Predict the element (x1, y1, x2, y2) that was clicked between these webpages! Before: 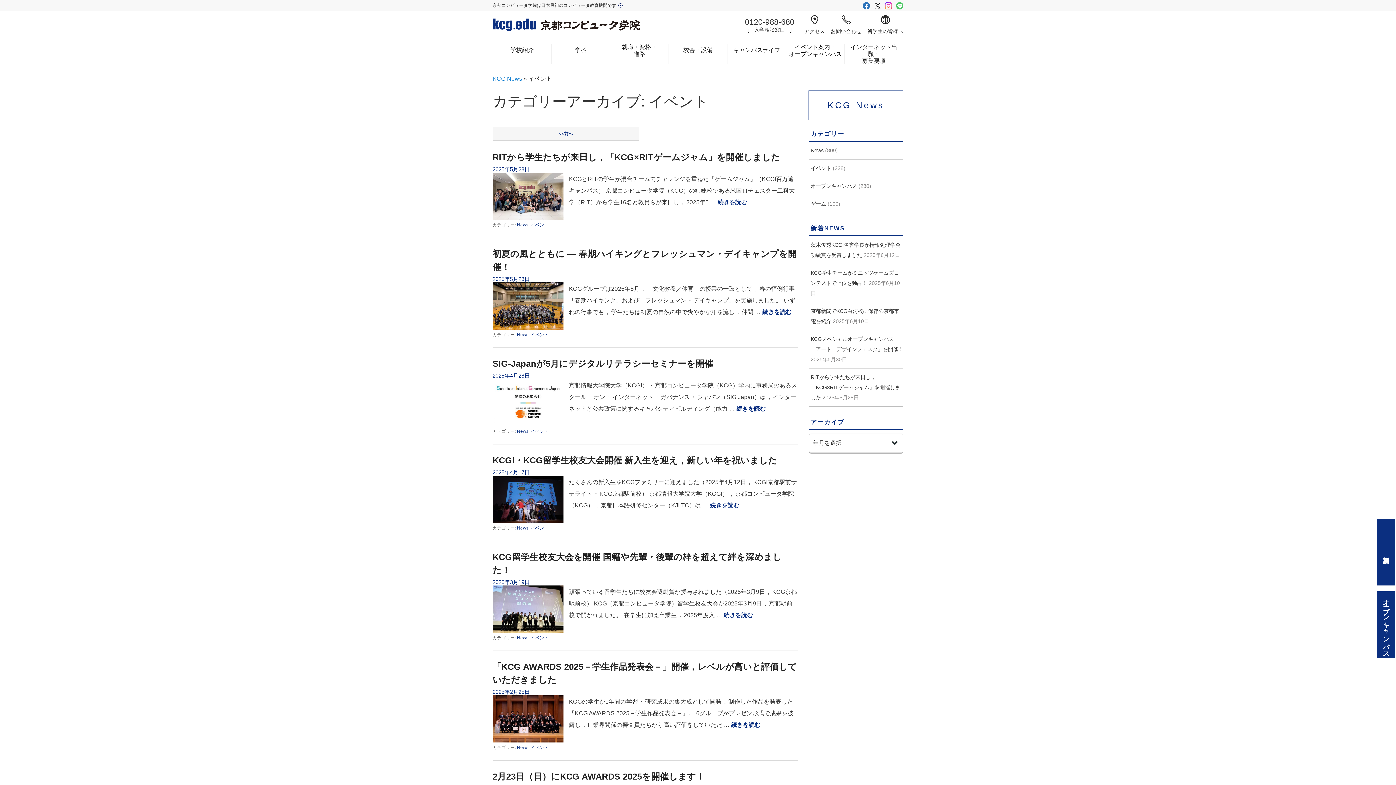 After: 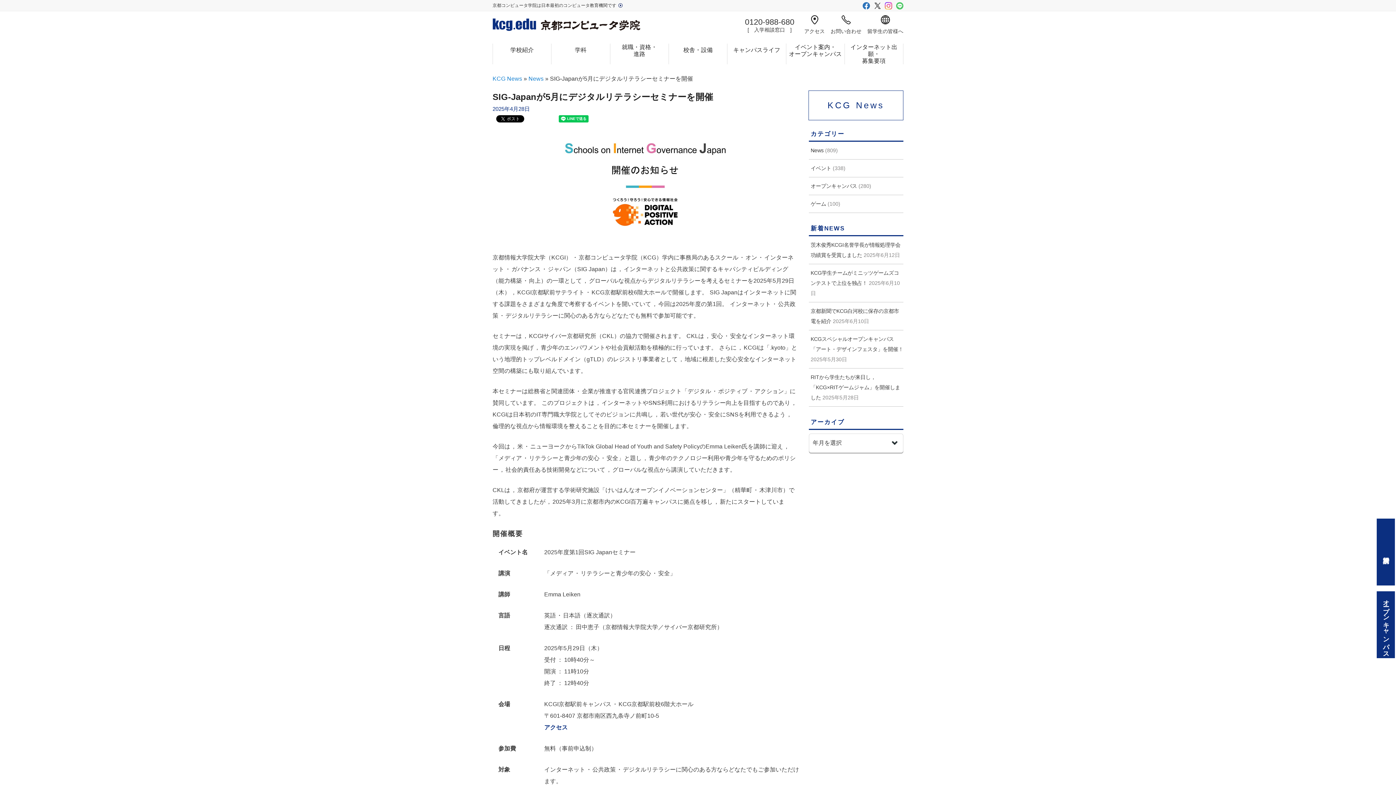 Action: bbox: (492, 358, 713, 368) label: SIG-Japanが5月にデジタルリテラシーセミナーを開催